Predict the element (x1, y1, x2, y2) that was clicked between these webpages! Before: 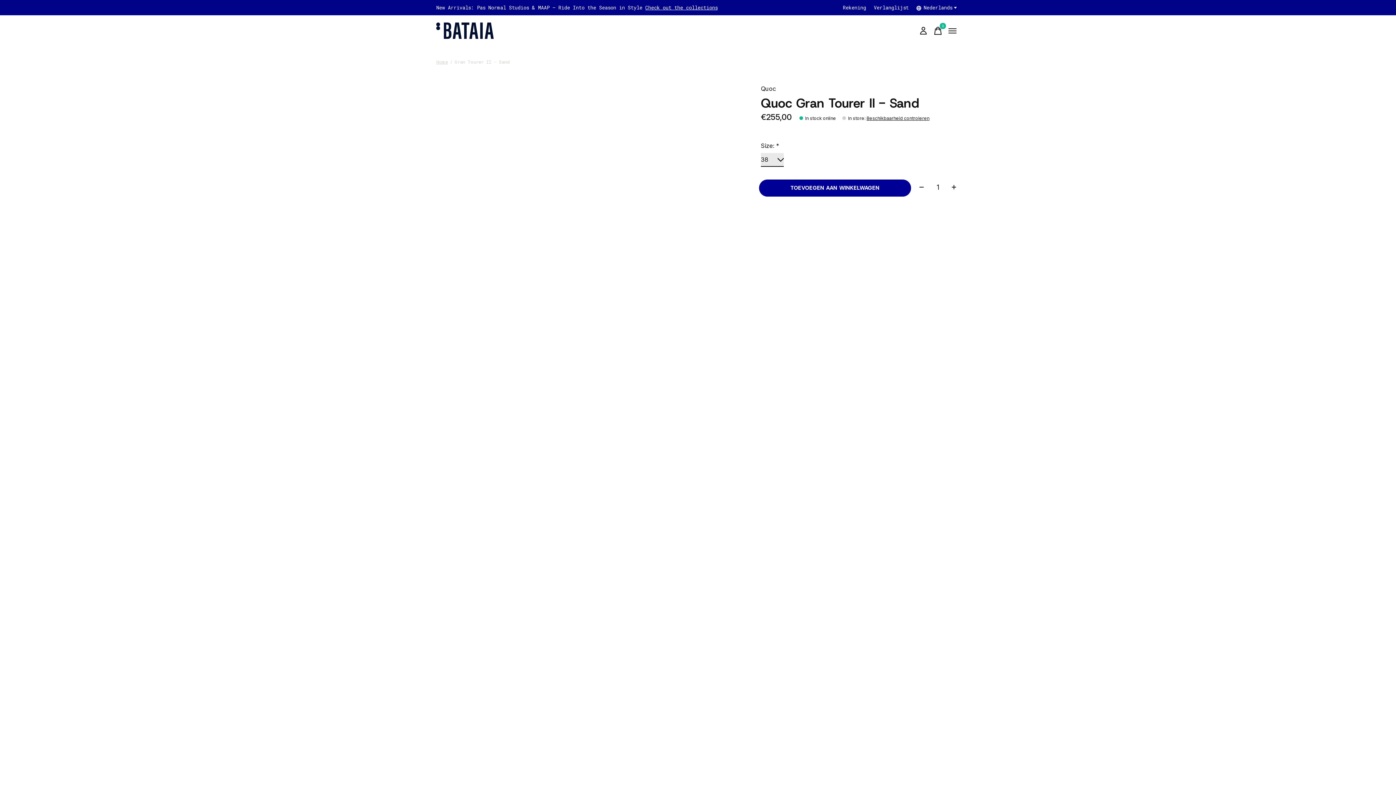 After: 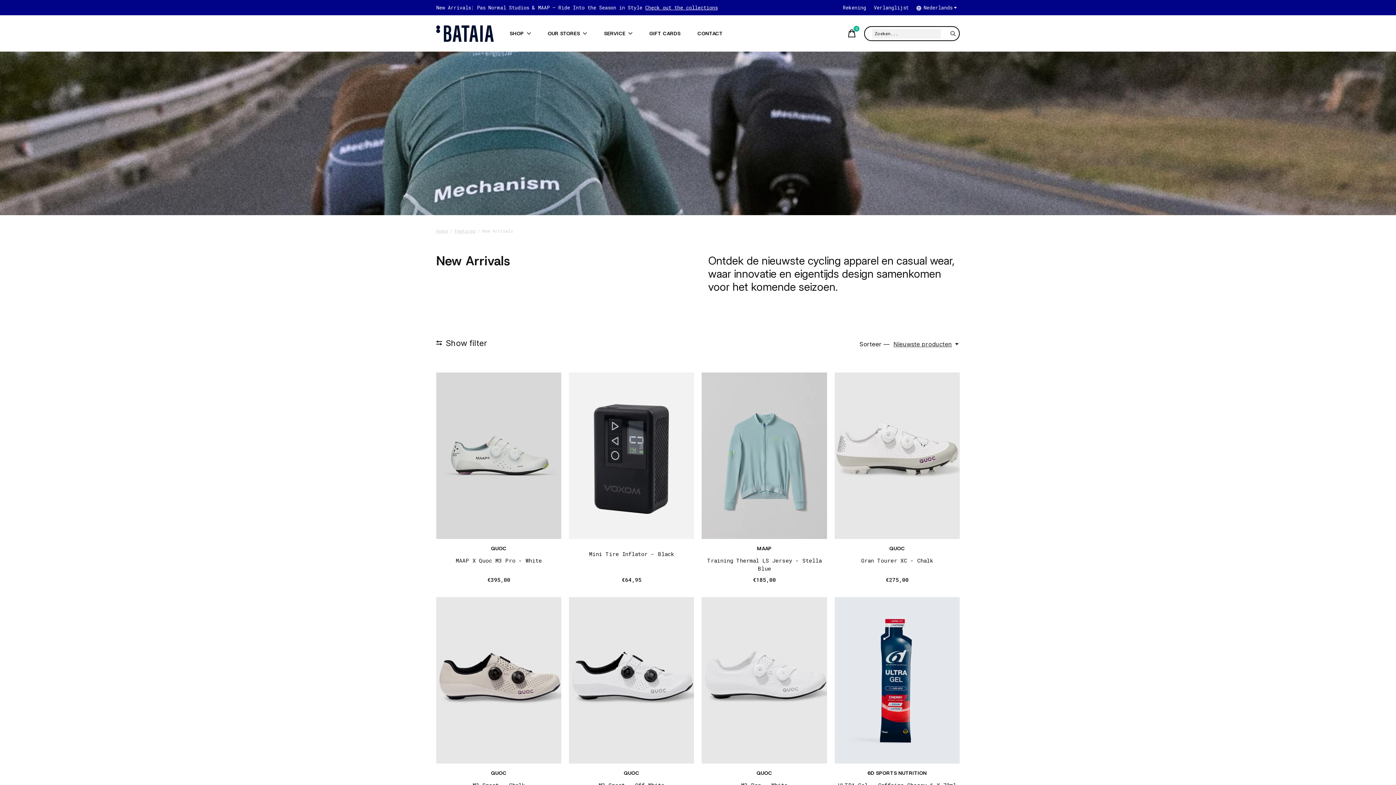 Action: label: Check out the collections bbox: (645, 4, 717, 10)